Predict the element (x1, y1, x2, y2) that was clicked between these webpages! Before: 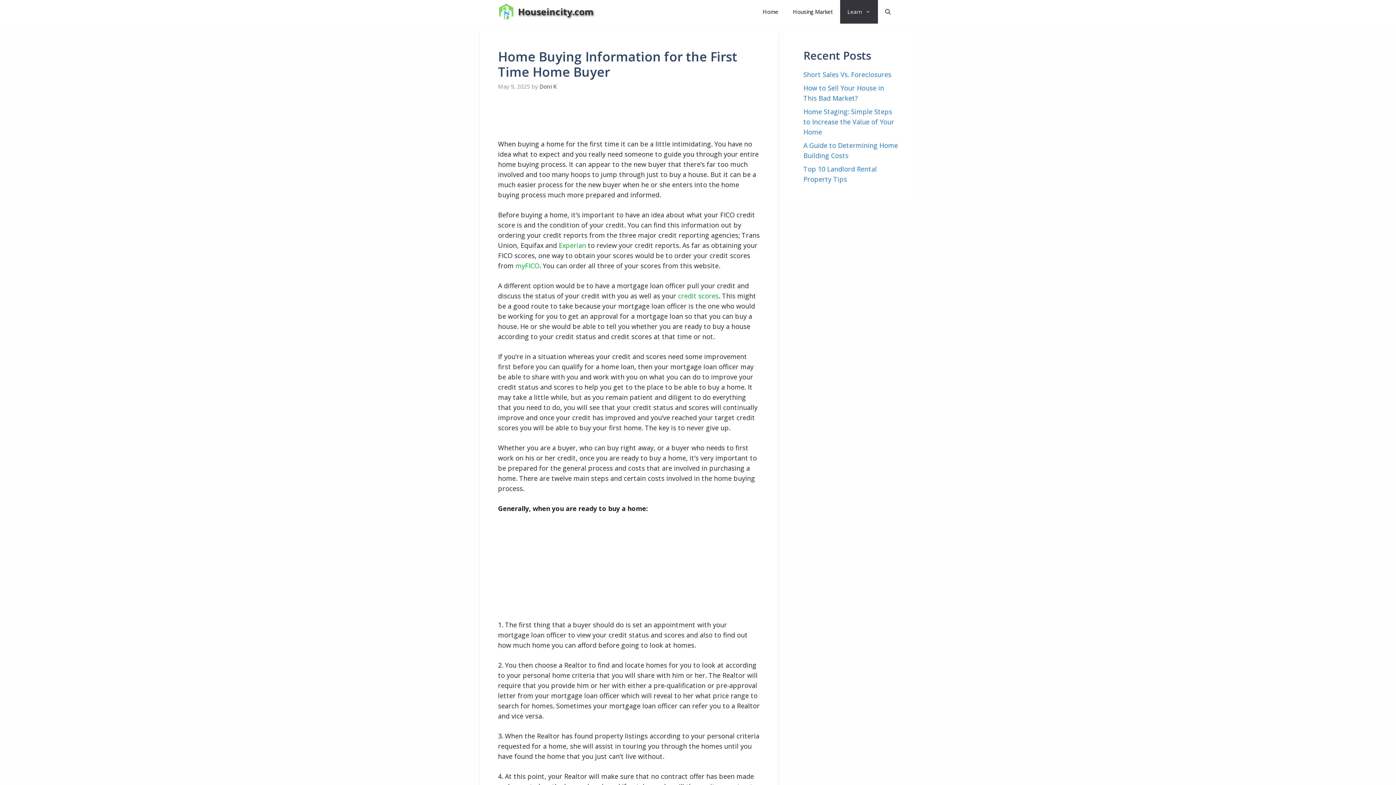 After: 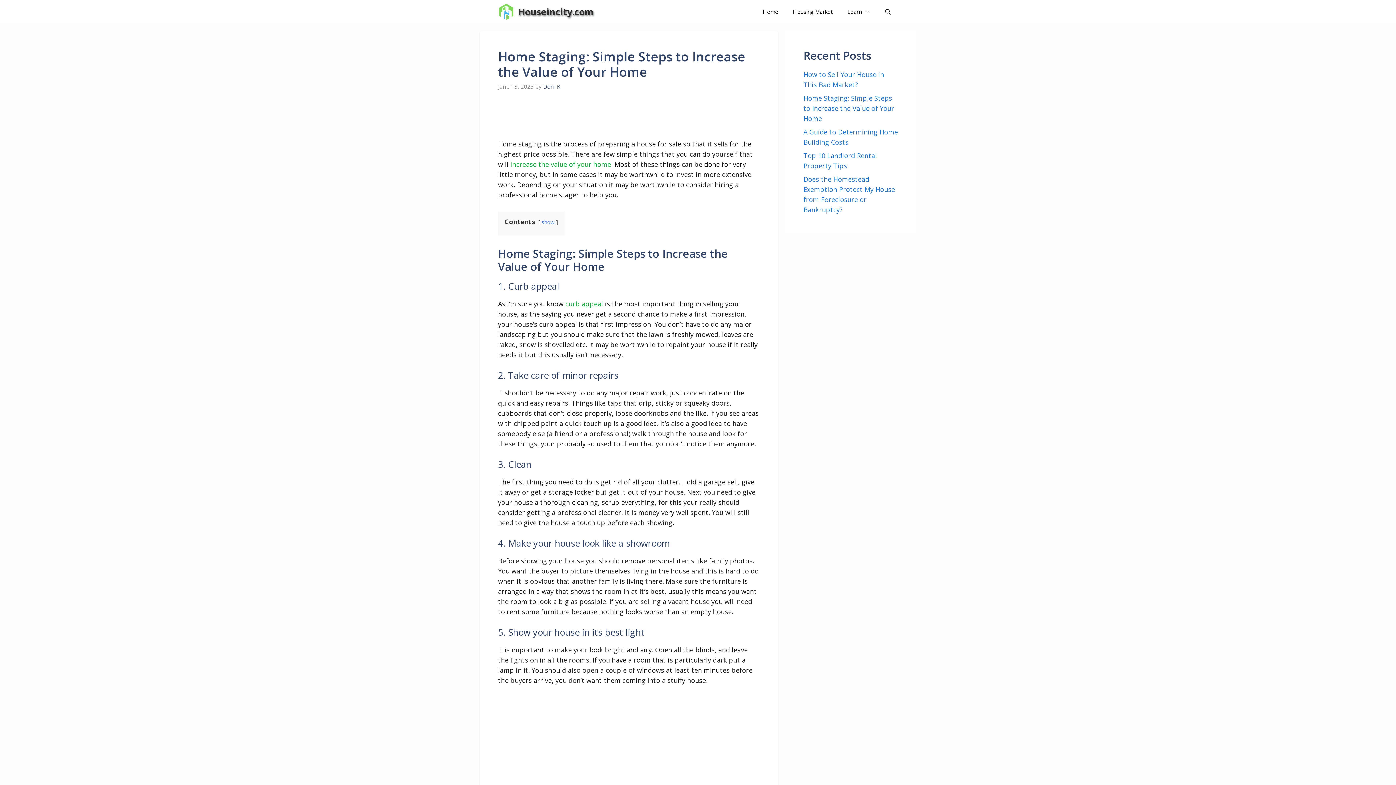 Action: label: Home Staging: Simple Steps to Increase the Value of Your Home bbox: (803, 107, 894, 136)